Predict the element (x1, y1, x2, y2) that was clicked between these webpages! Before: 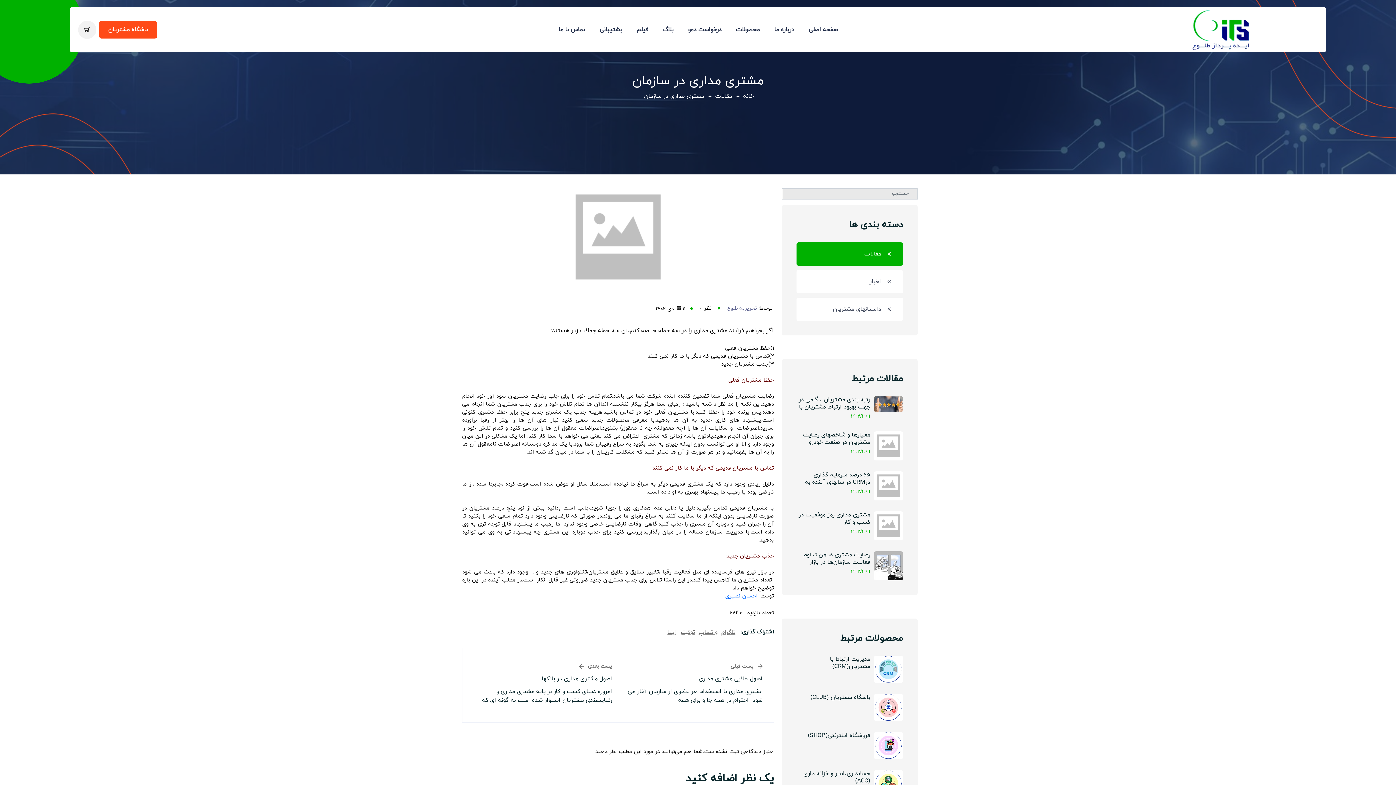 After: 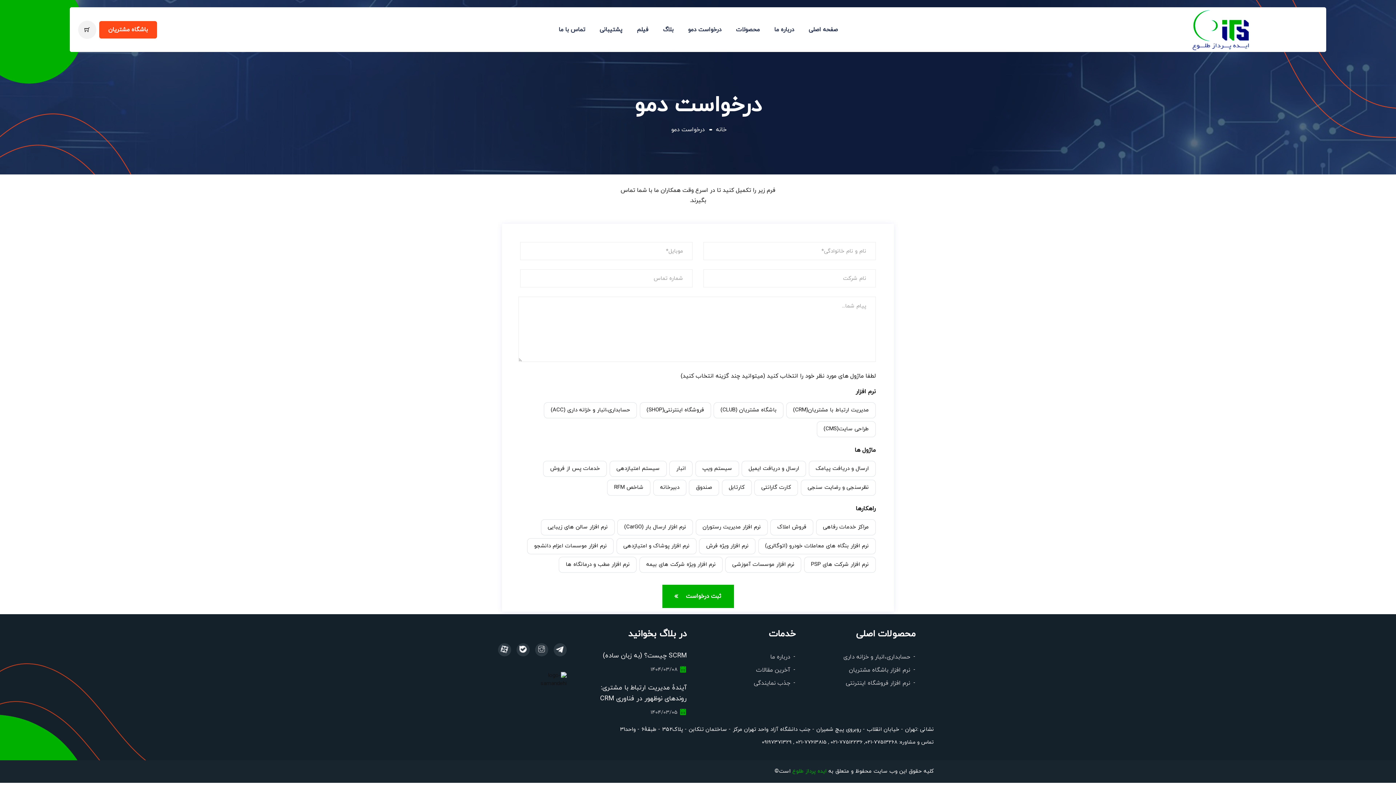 Action: label: درخواست دمو bbox: (680, 12, 728, 46)